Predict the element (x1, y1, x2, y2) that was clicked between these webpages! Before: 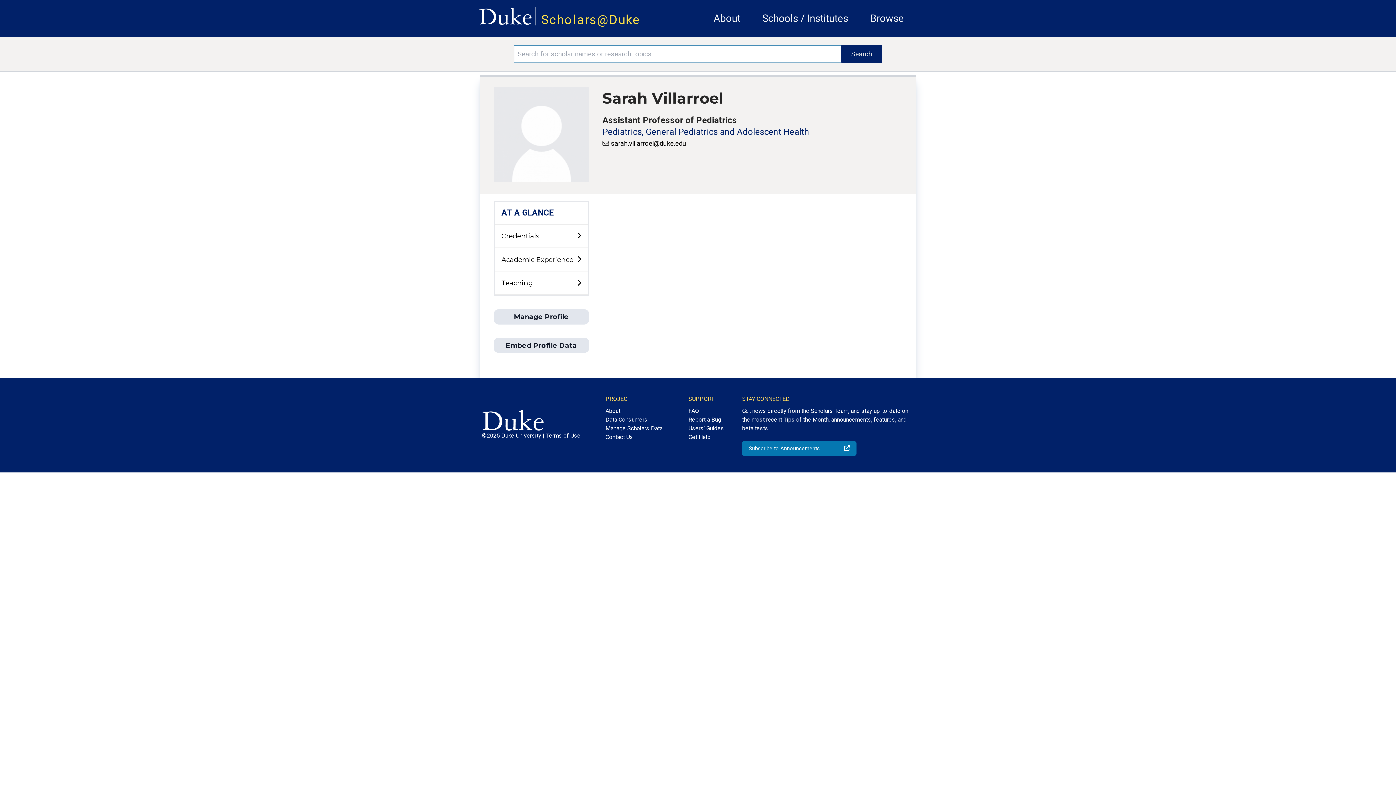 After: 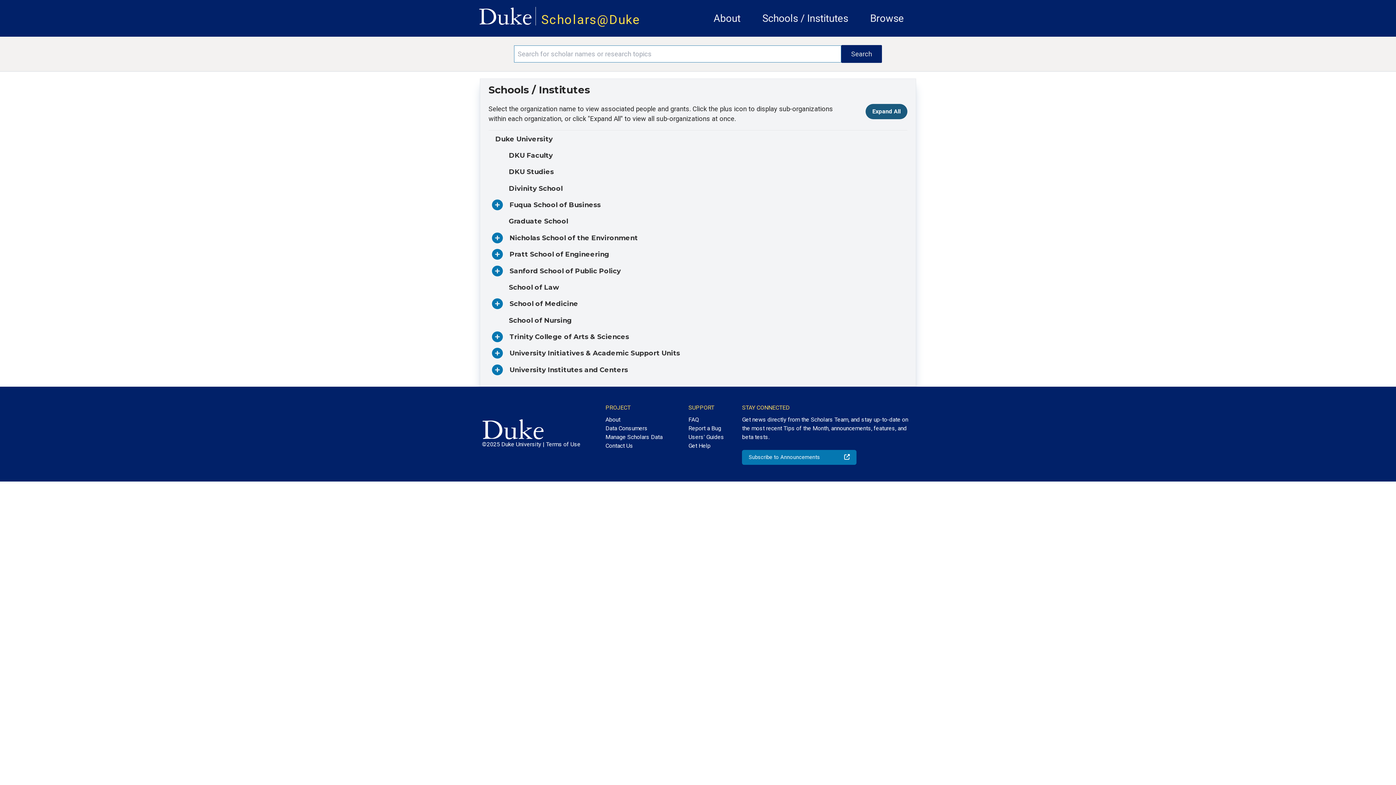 Action: label: Schools / Institutes bbox: (762, 12, 848, 24)